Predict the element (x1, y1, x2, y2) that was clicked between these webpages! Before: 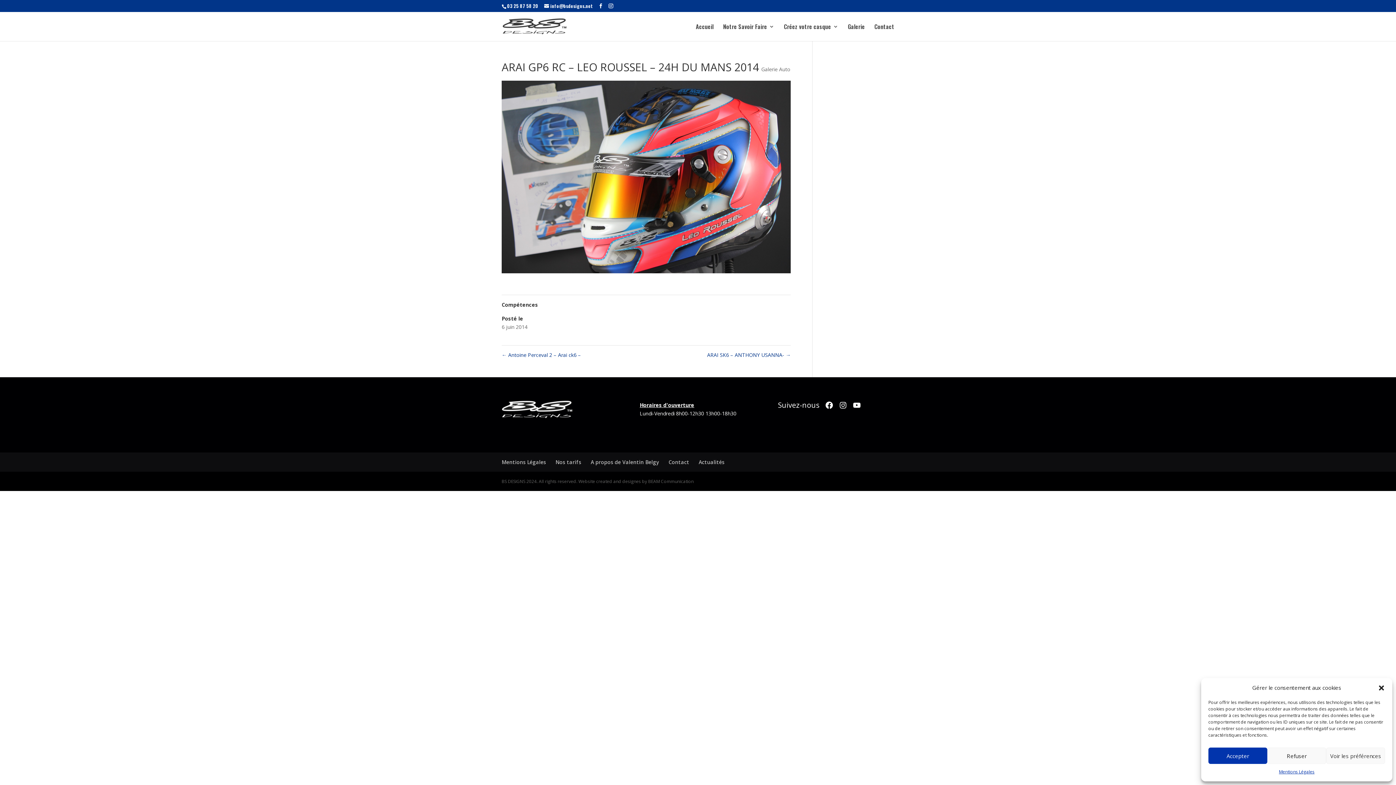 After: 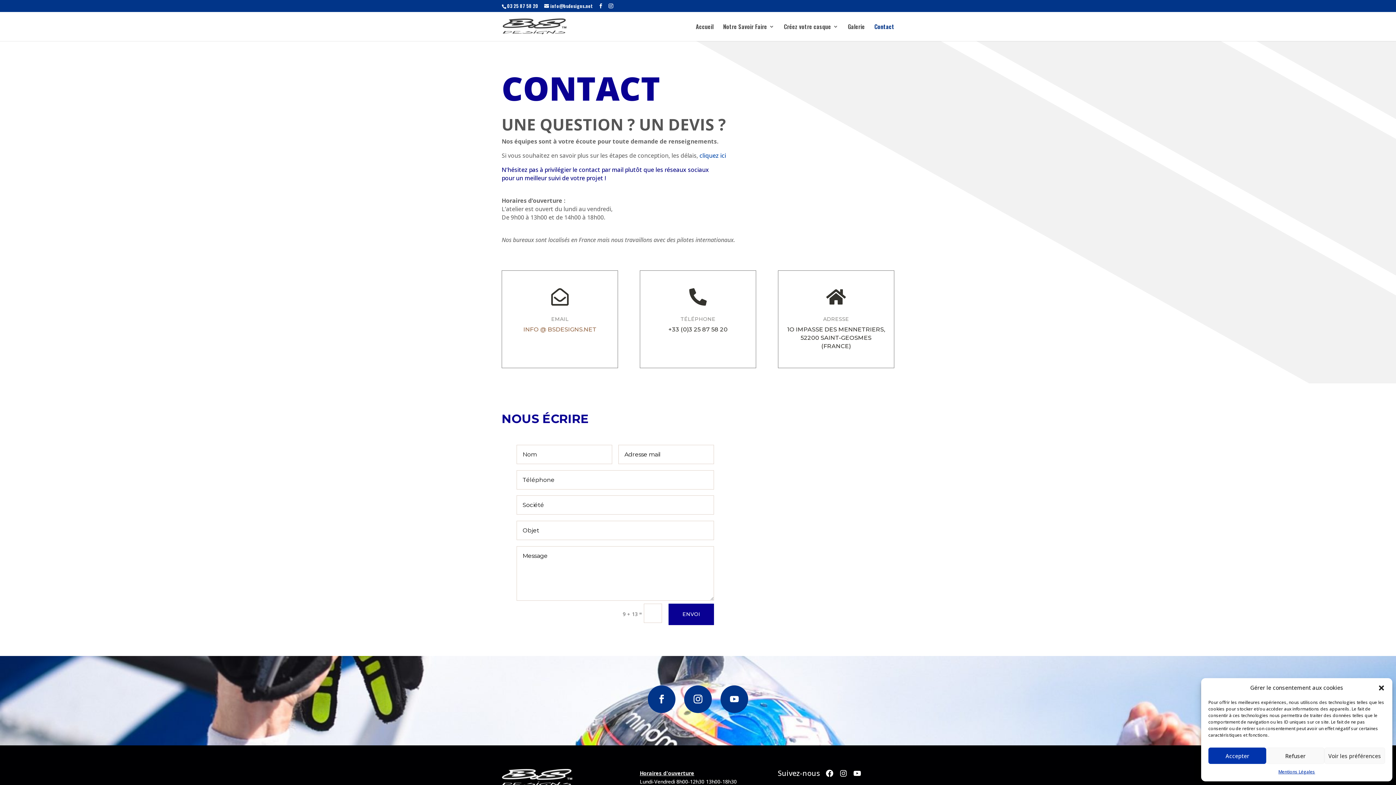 Action: bbox: (668, 458, 689, 465) label: Contact